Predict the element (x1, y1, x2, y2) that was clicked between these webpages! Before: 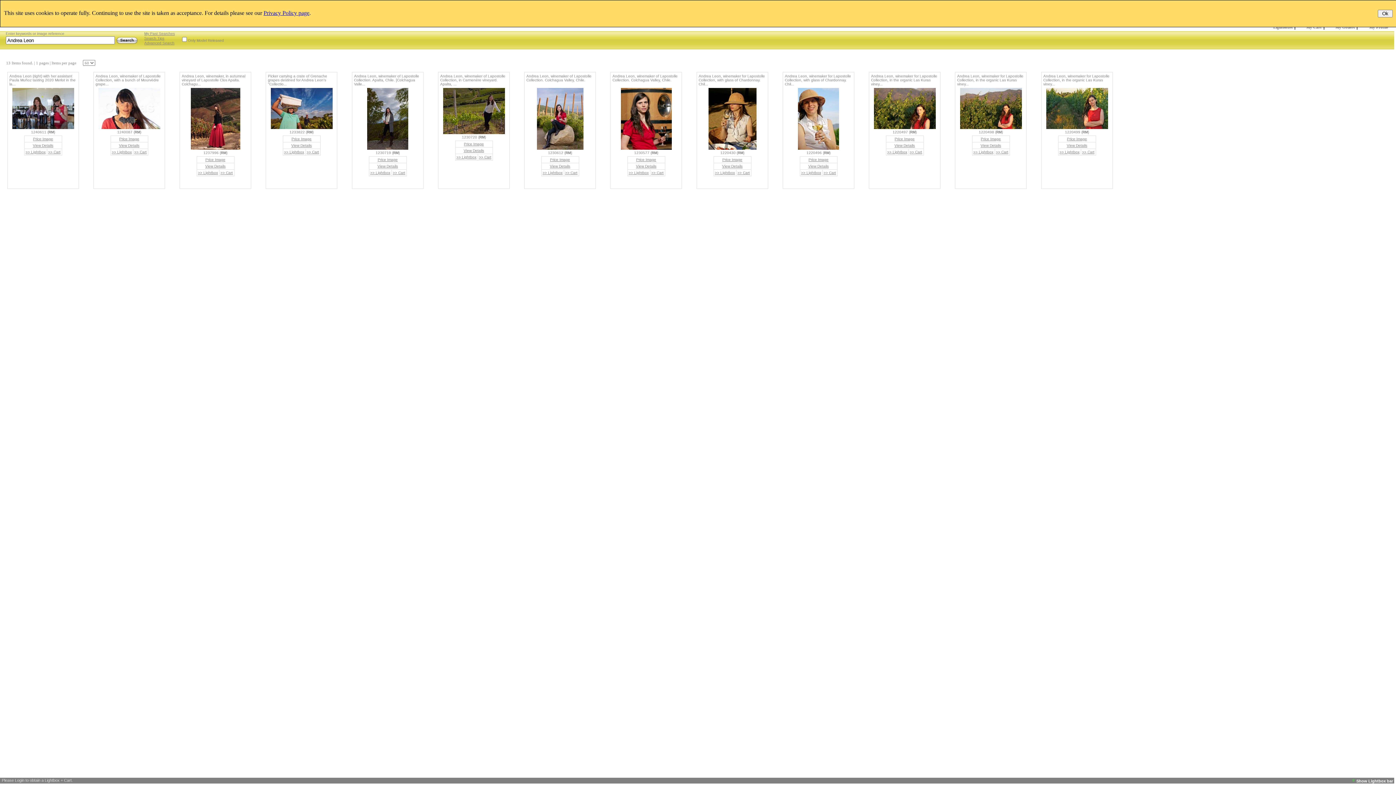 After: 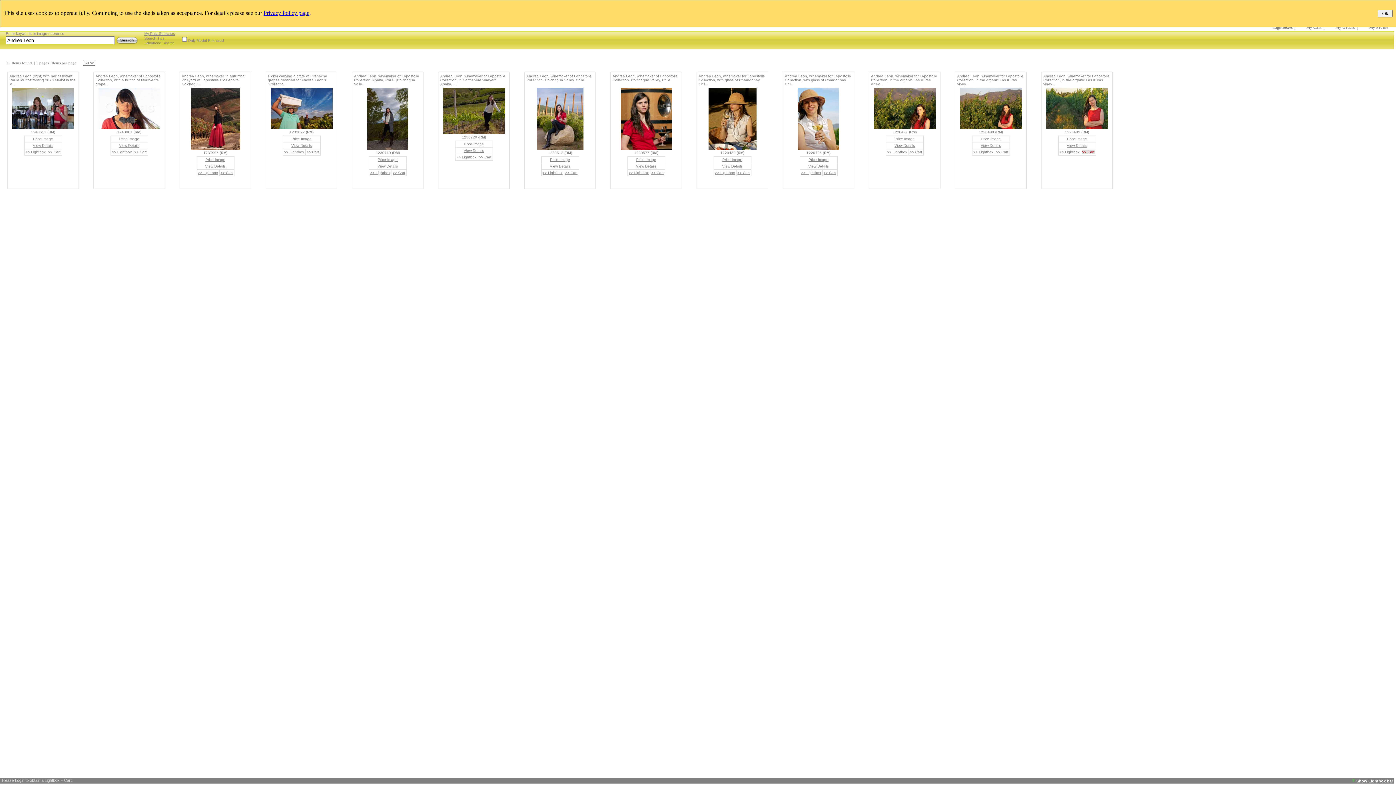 Action: label: >> Cart bbox: (1082, 150, 1094, 154)